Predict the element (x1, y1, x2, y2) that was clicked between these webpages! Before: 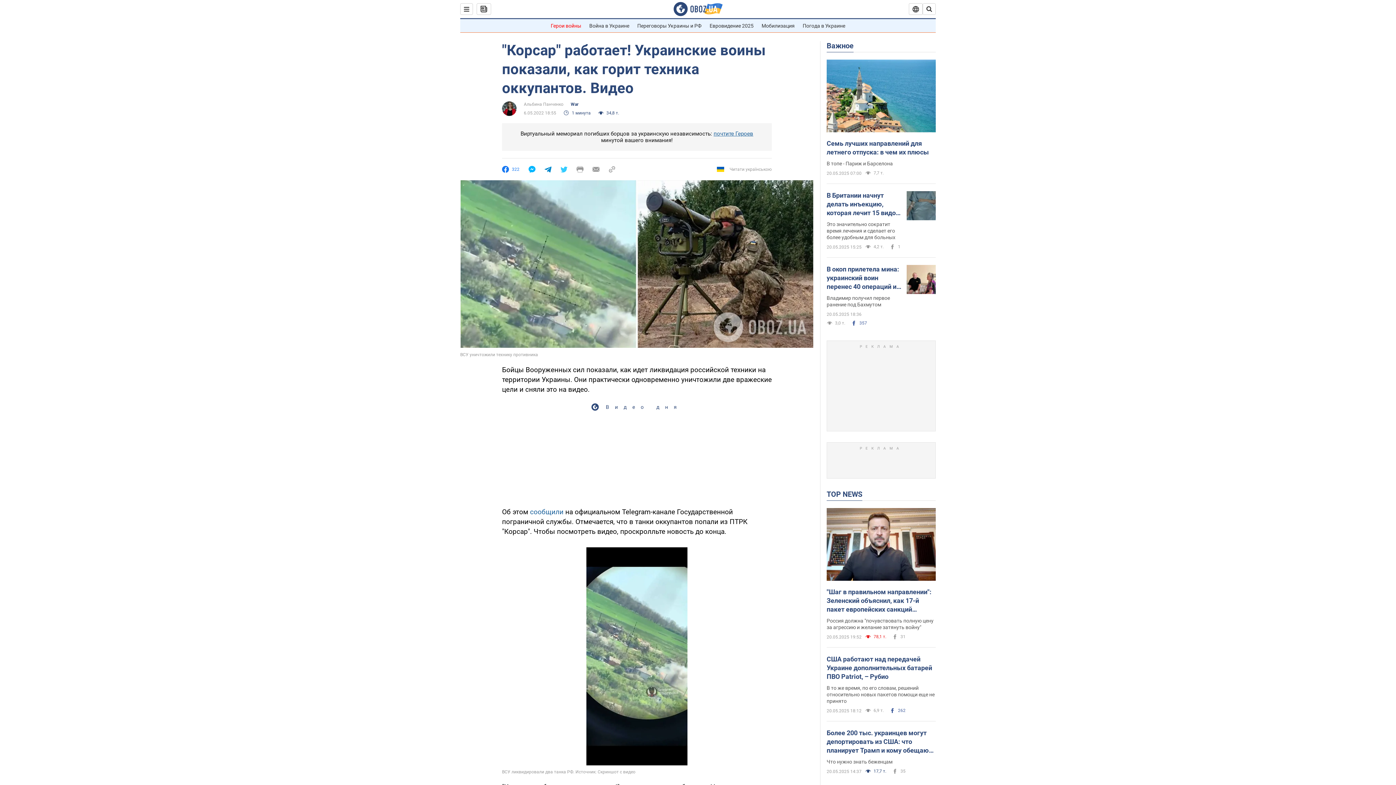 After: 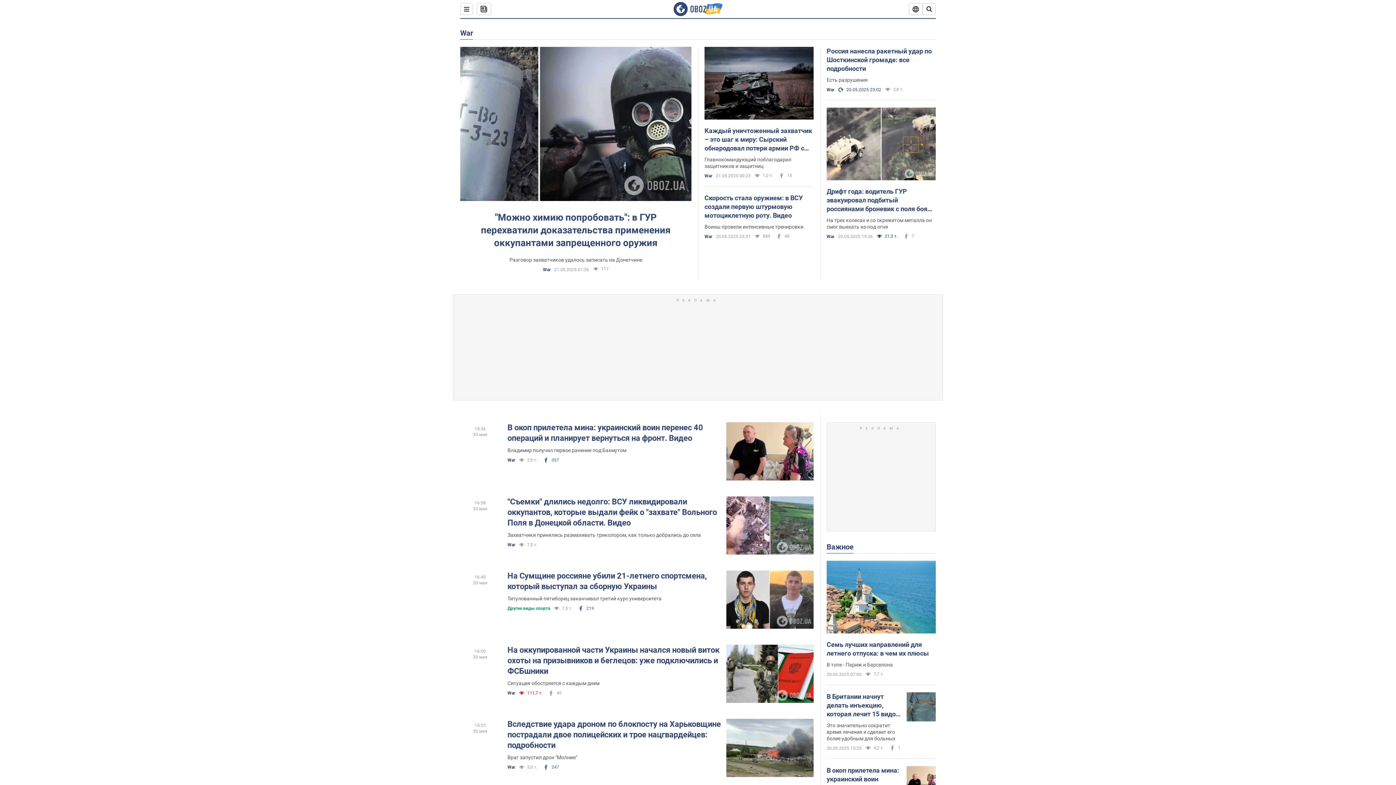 Action: label: War bbox: (570, 101, 578, 107)